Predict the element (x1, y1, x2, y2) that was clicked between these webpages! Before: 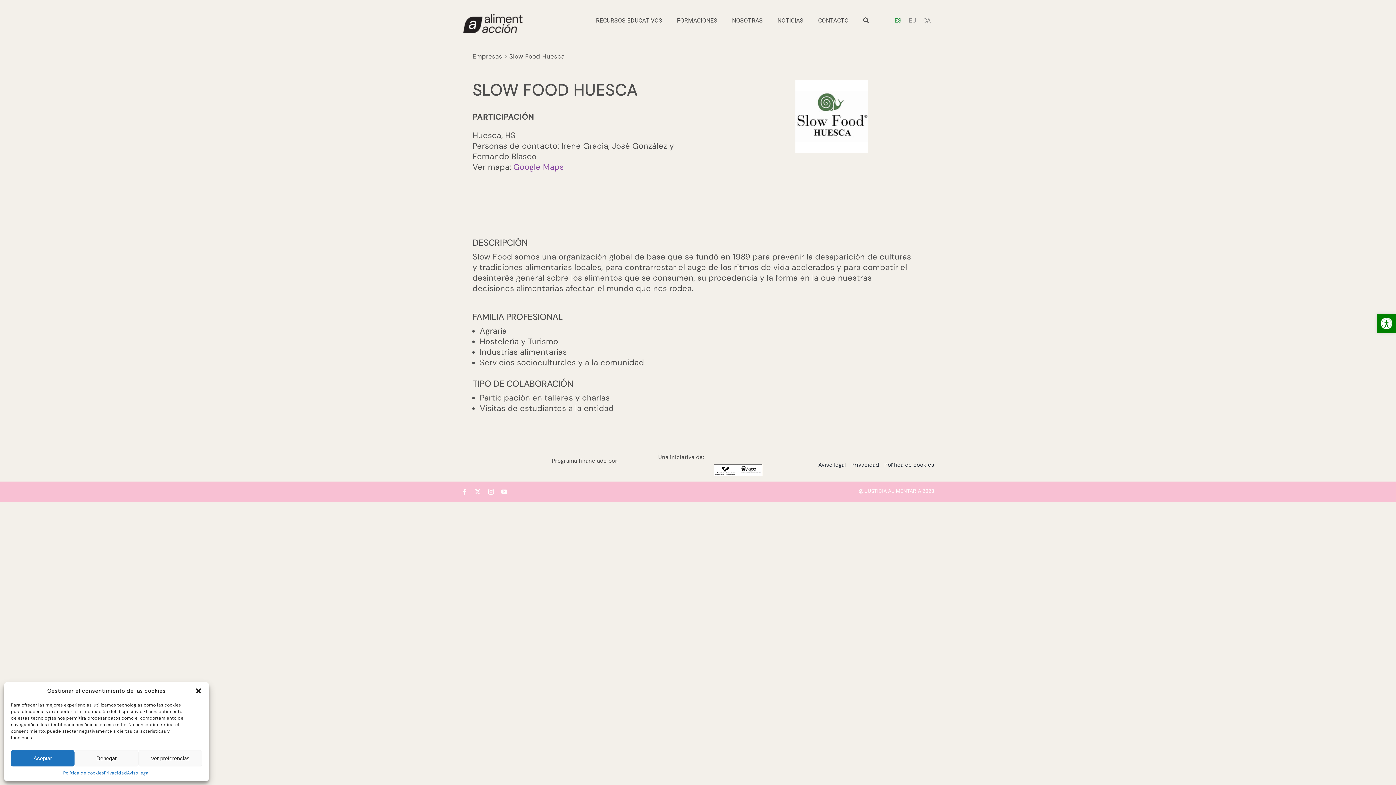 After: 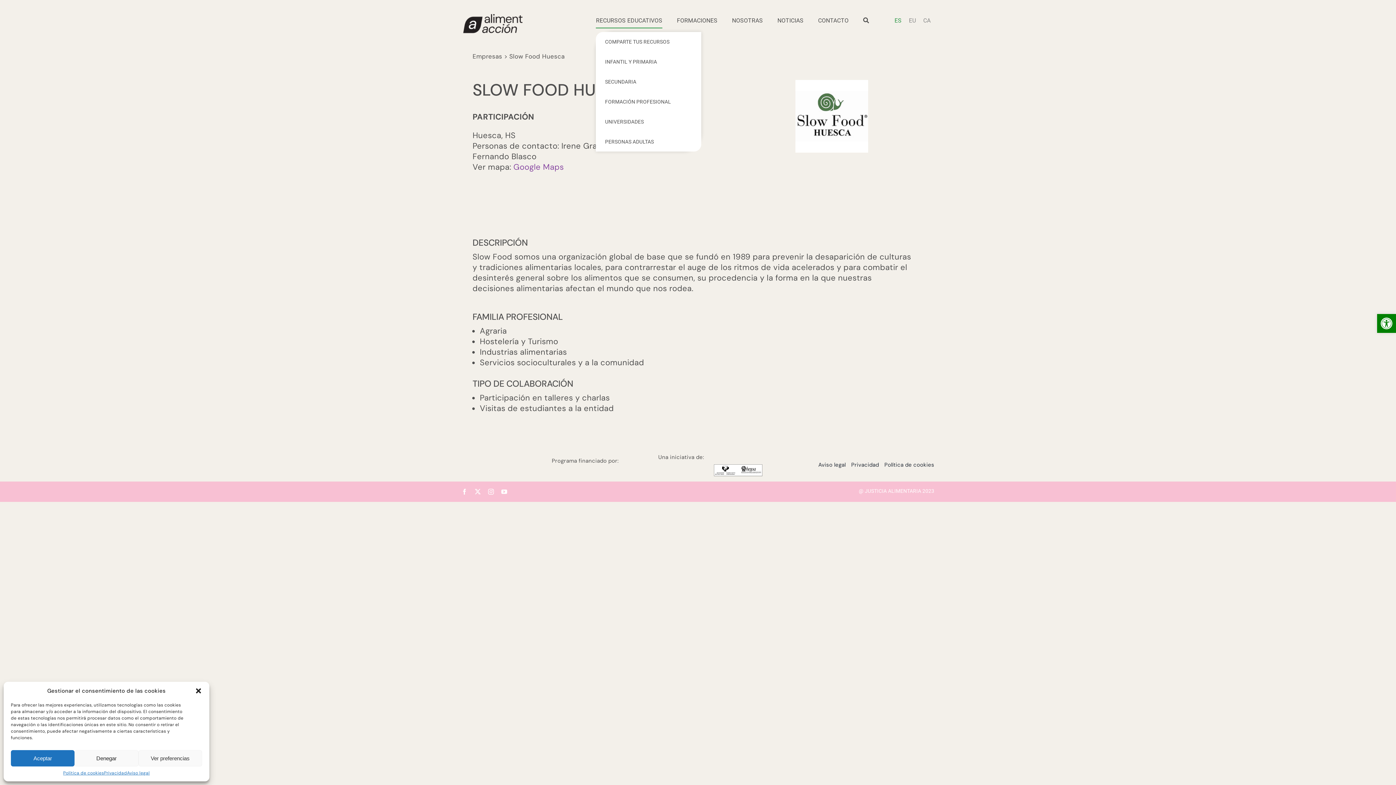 Action: bbox: (596, 16, 662, 28) label: RECURSOS EDUCATIVOS